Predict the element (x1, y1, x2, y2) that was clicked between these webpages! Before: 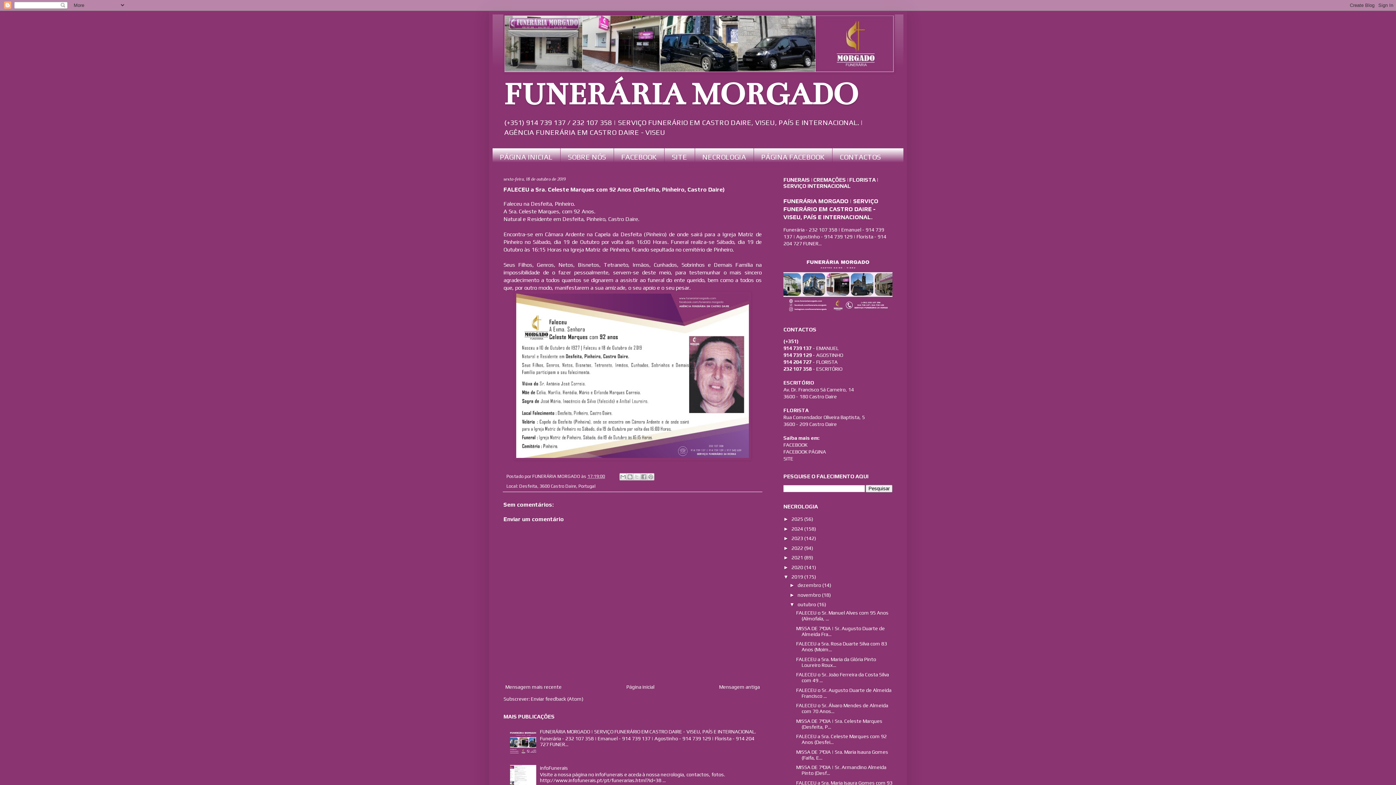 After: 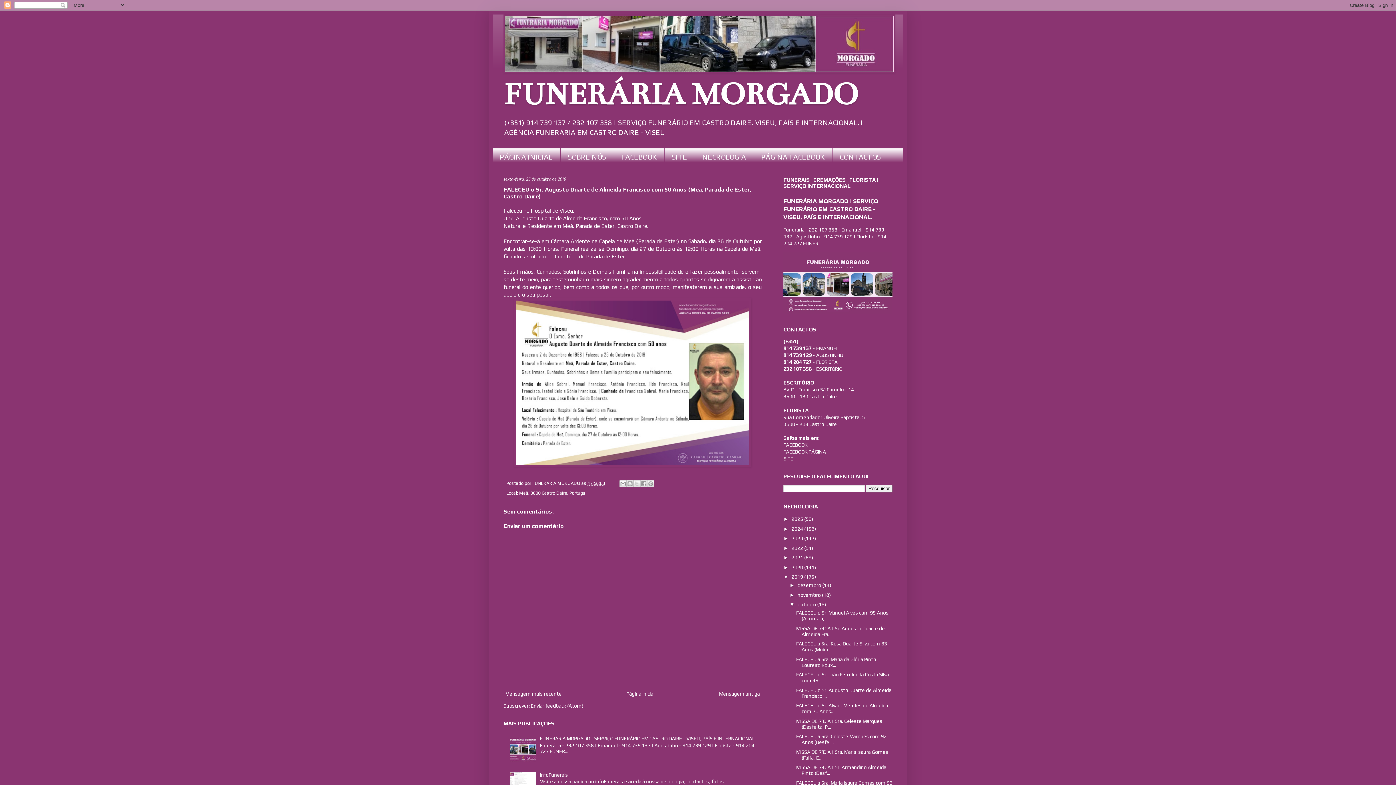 Action: bbox: (796, 687, 891, 699) label: FALECEU o Sr. Augusto Duarte de Almeida Francisco ...